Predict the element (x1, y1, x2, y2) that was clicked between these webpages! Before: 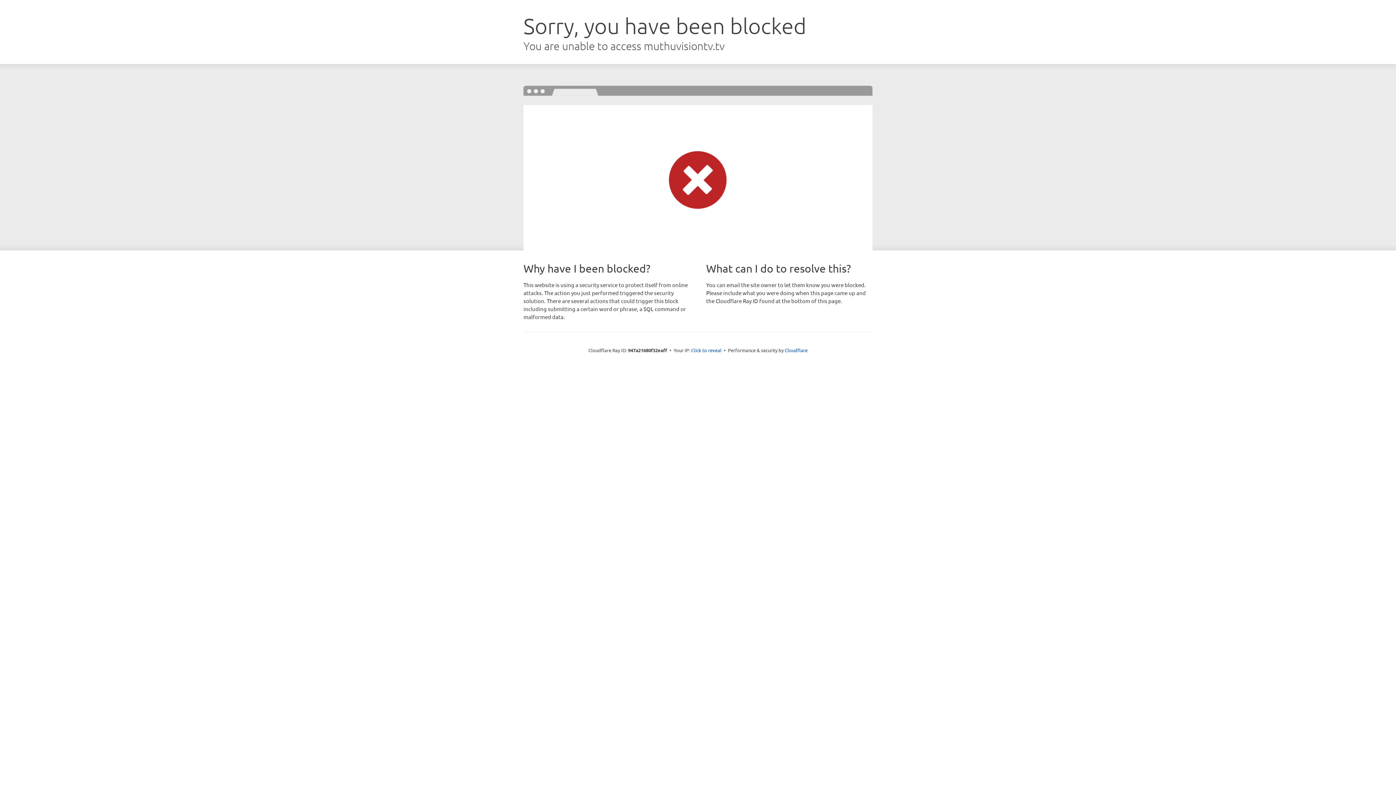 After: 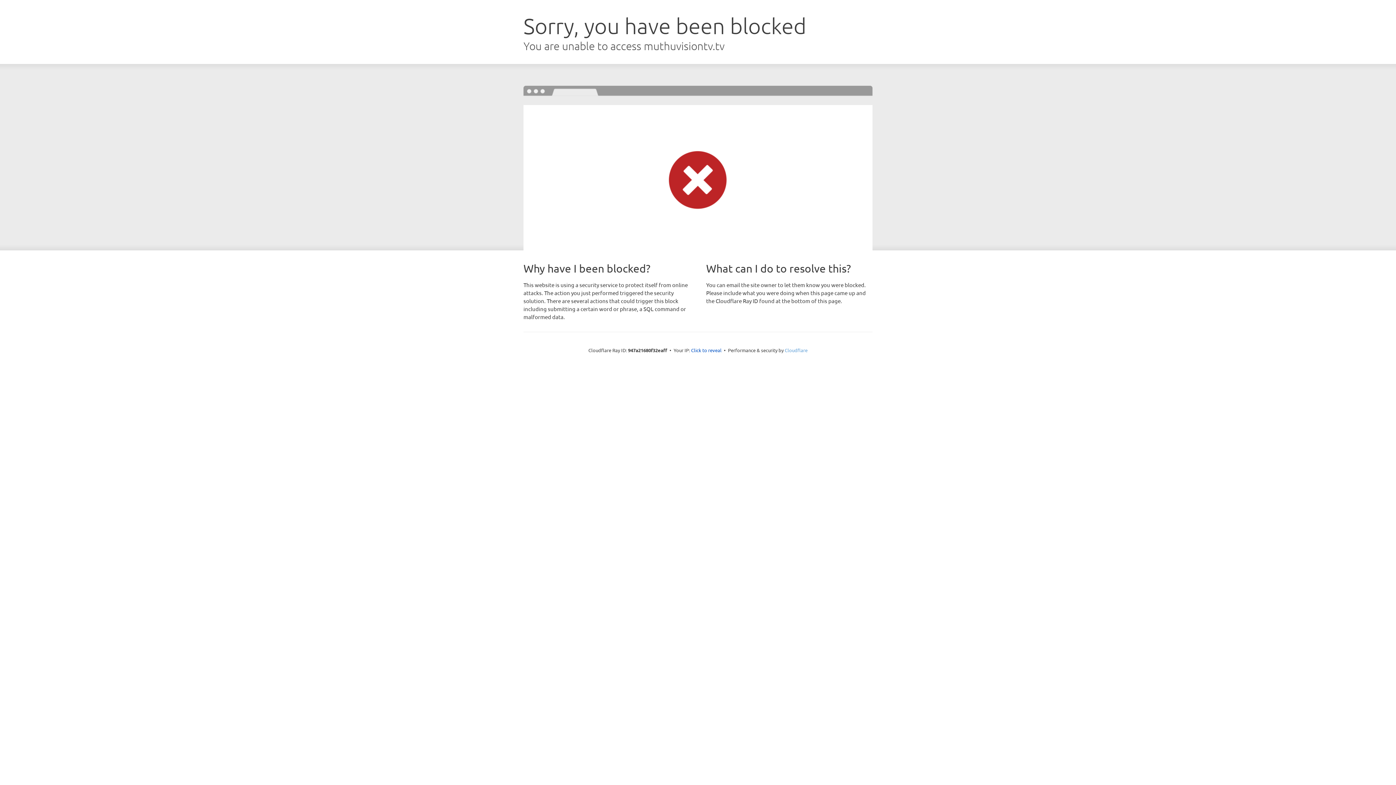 Action: label: Cloudflare bbox: (784, 347, 807, 353)